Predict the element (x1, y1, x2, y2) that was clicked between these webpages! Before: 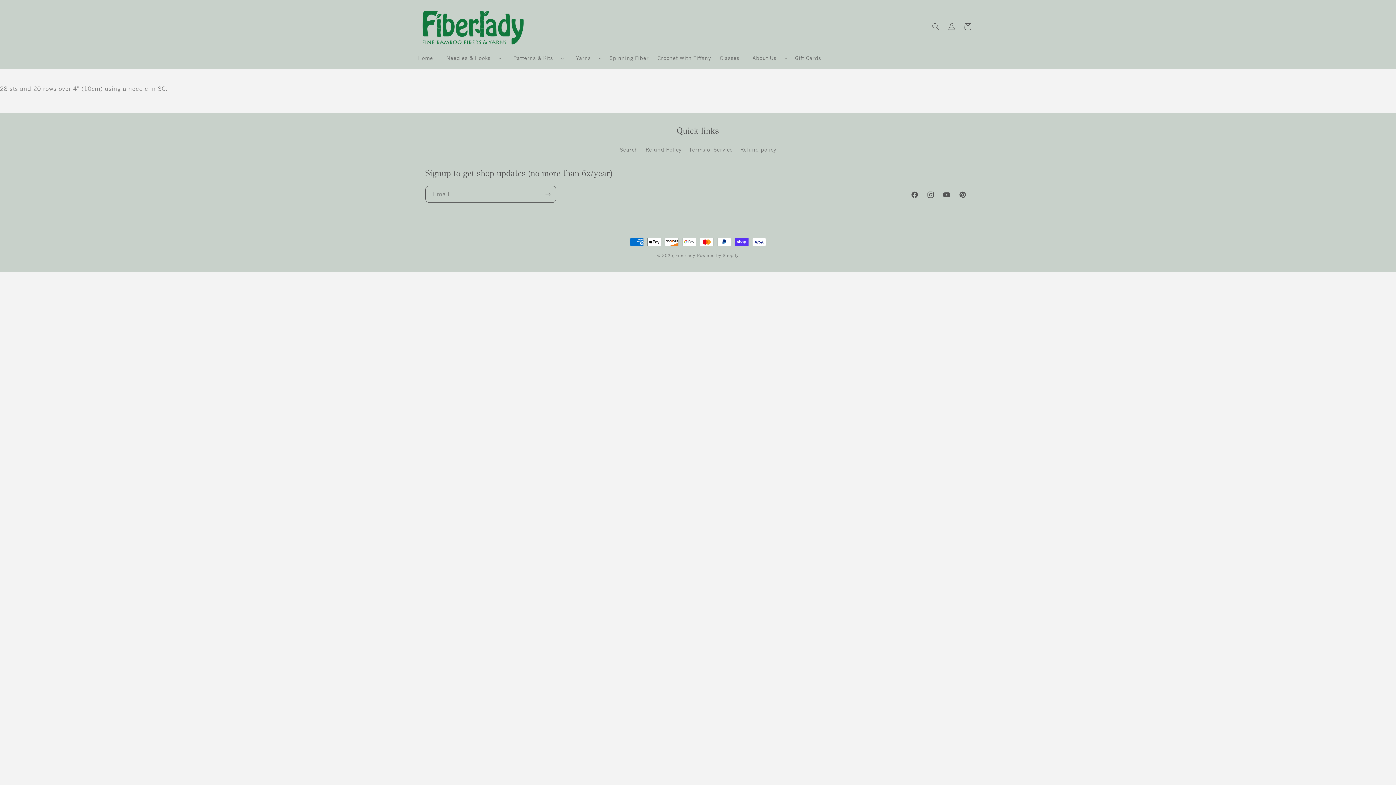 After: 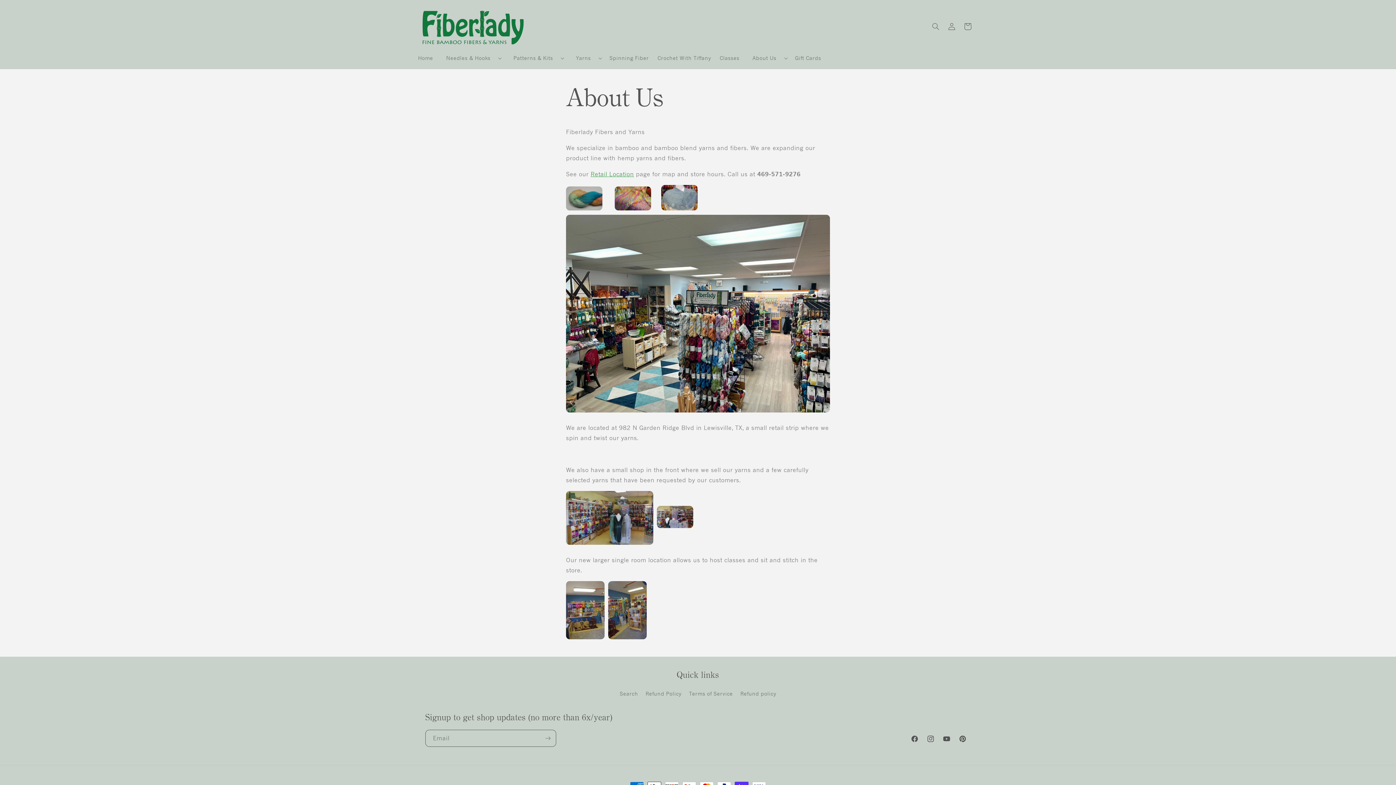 Action: bbox: (744, 50, 790, 65) label: About Us